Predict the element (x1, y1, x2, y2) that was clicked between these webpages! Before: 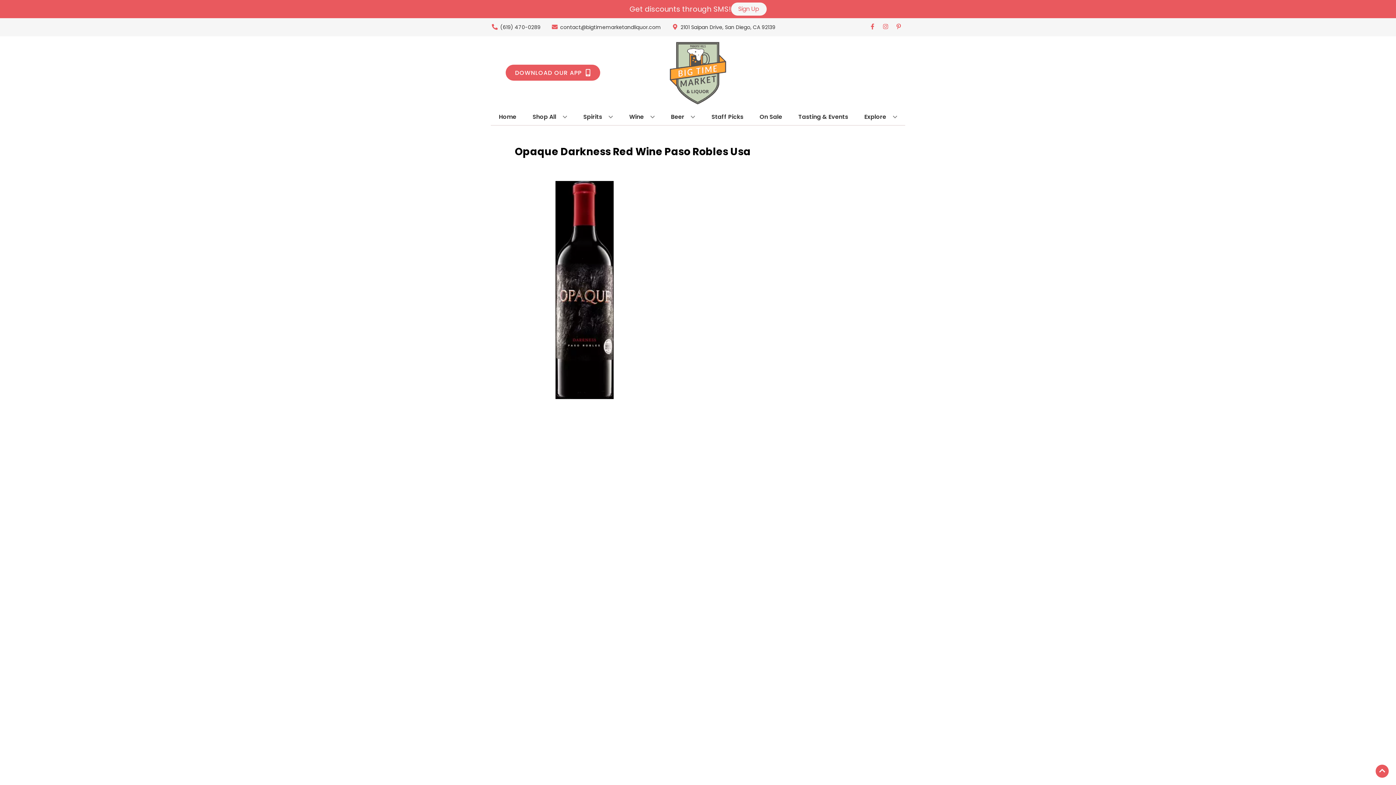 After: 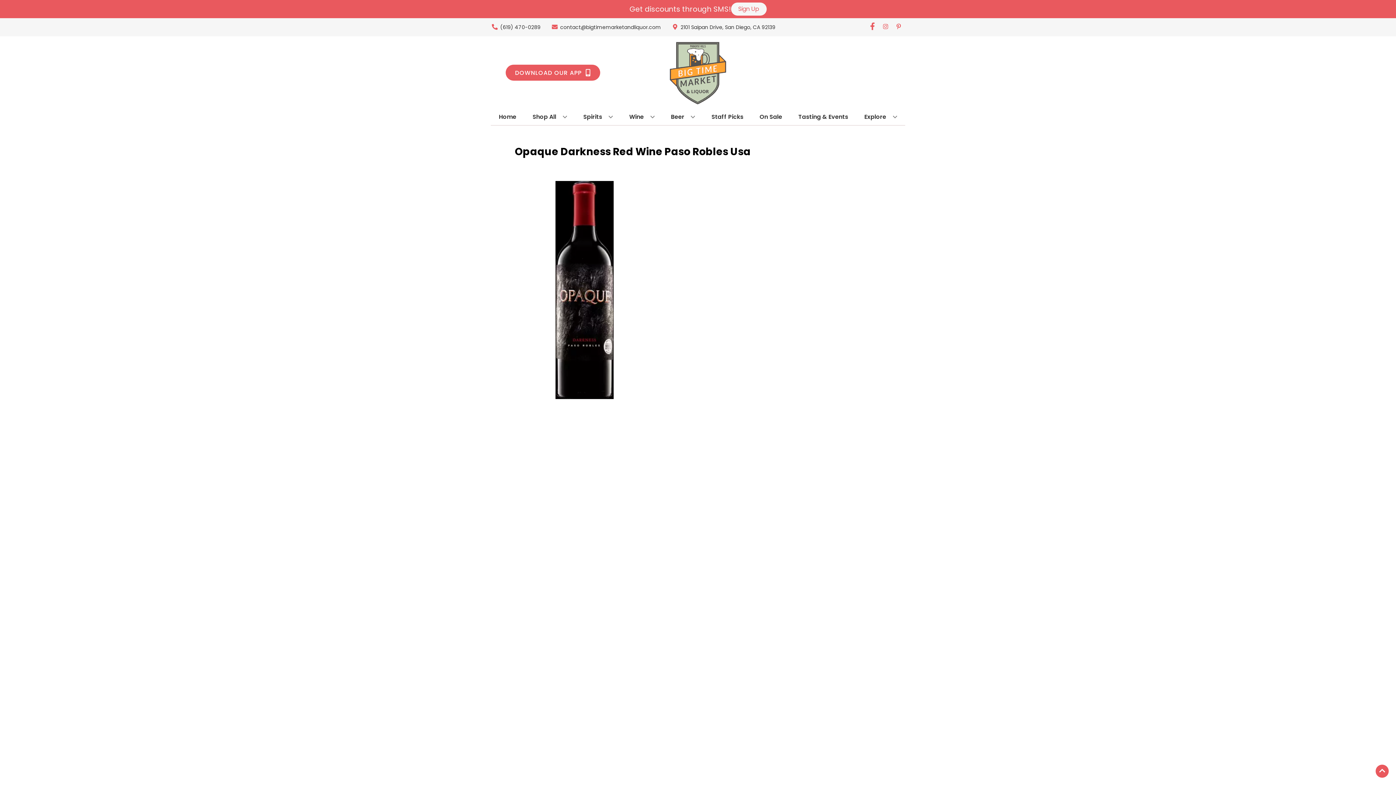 Action: label: Opens facebook in a new tab bbox: (866, 23, 879, 30)